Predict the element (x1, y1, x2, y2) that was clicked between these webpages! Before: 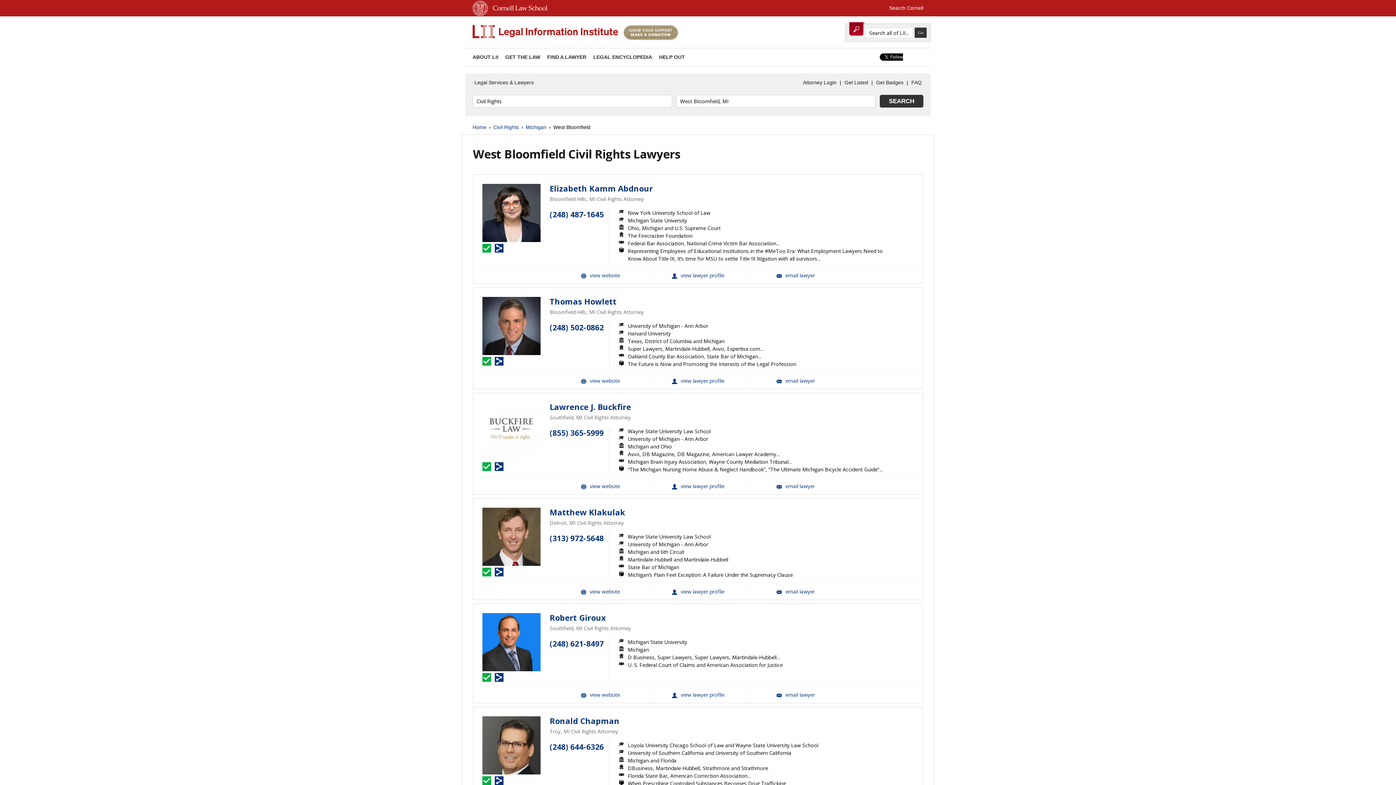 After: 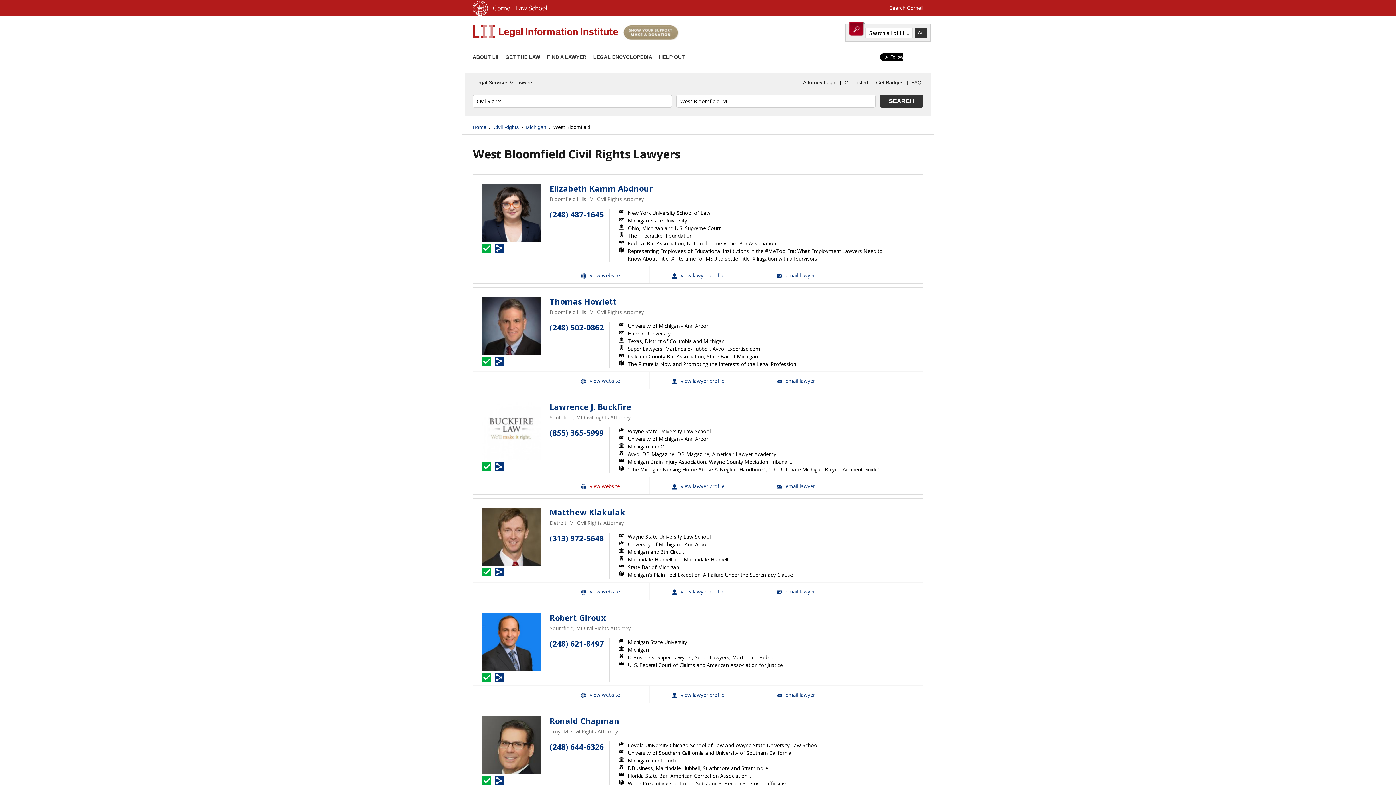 Action: bbox: (551, 477, 649, 494) label: Lawrence J. Buckfire Website